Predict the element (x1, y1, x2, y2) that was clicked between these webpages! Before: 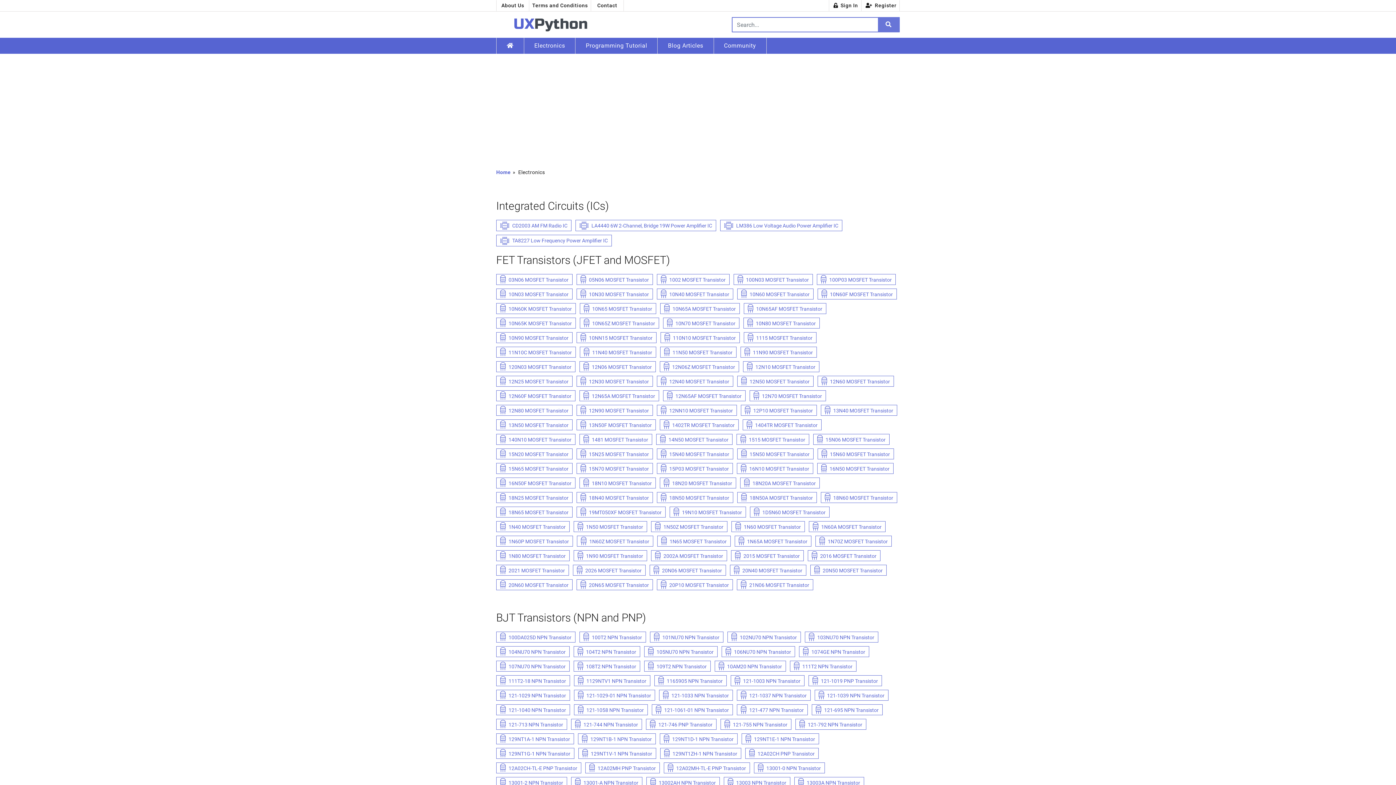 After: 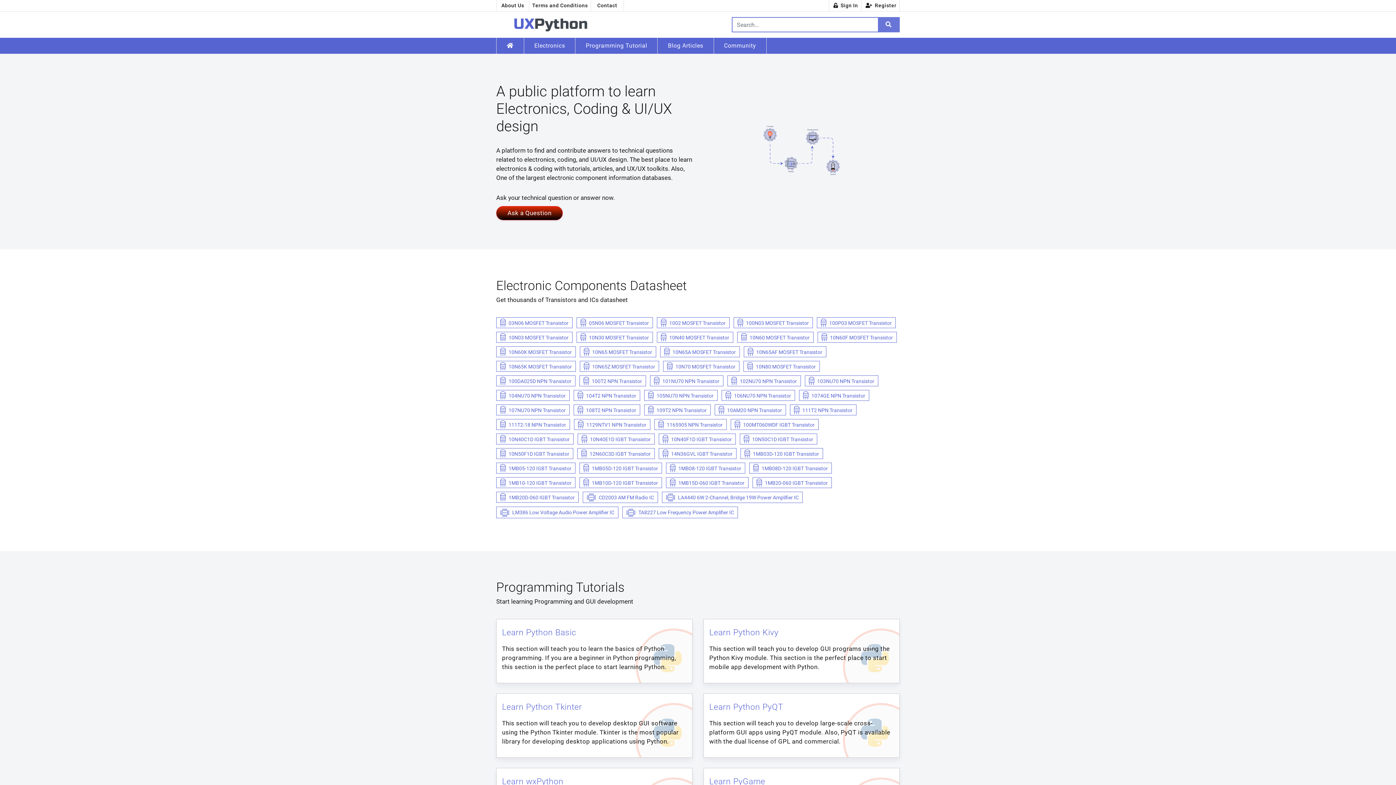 Action: label: Home bbox: (496, 169, 510, 175)